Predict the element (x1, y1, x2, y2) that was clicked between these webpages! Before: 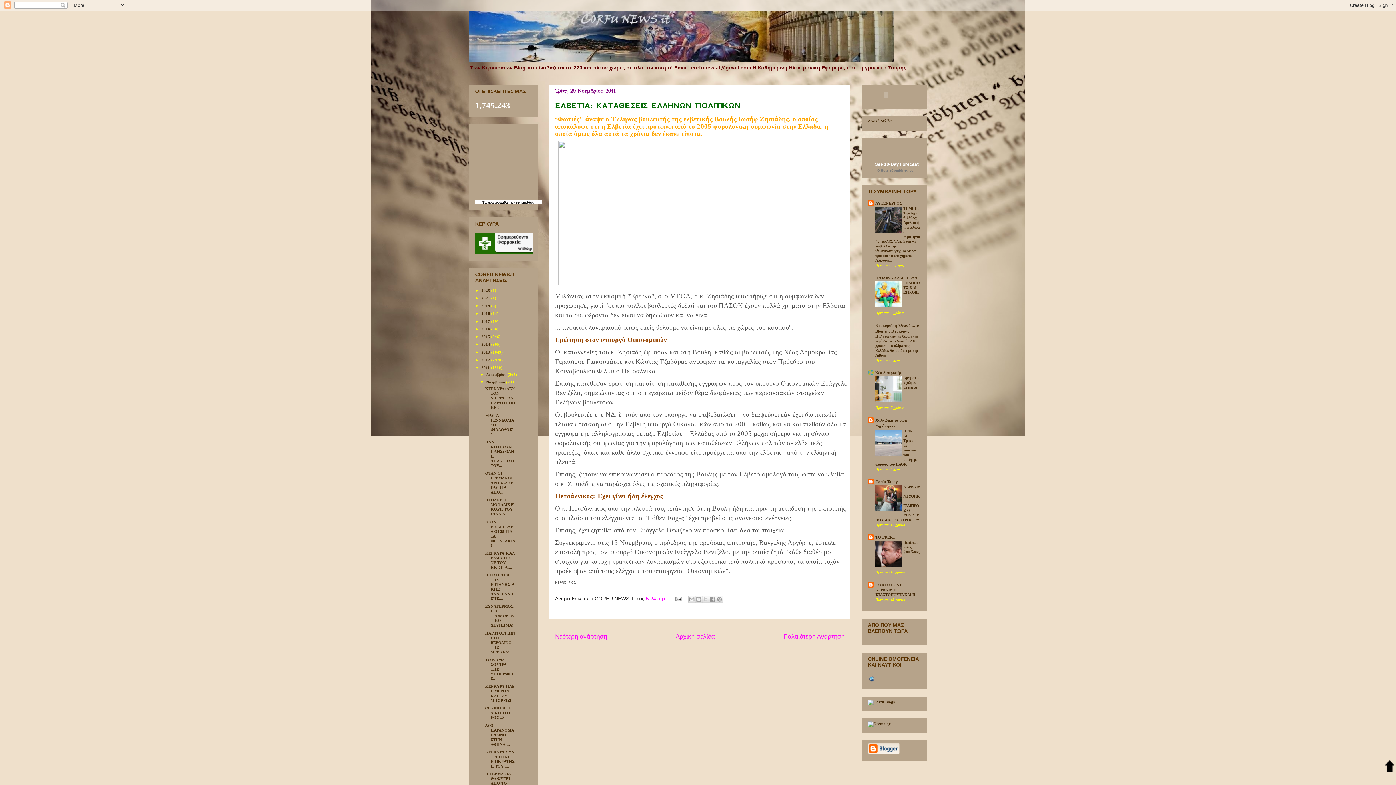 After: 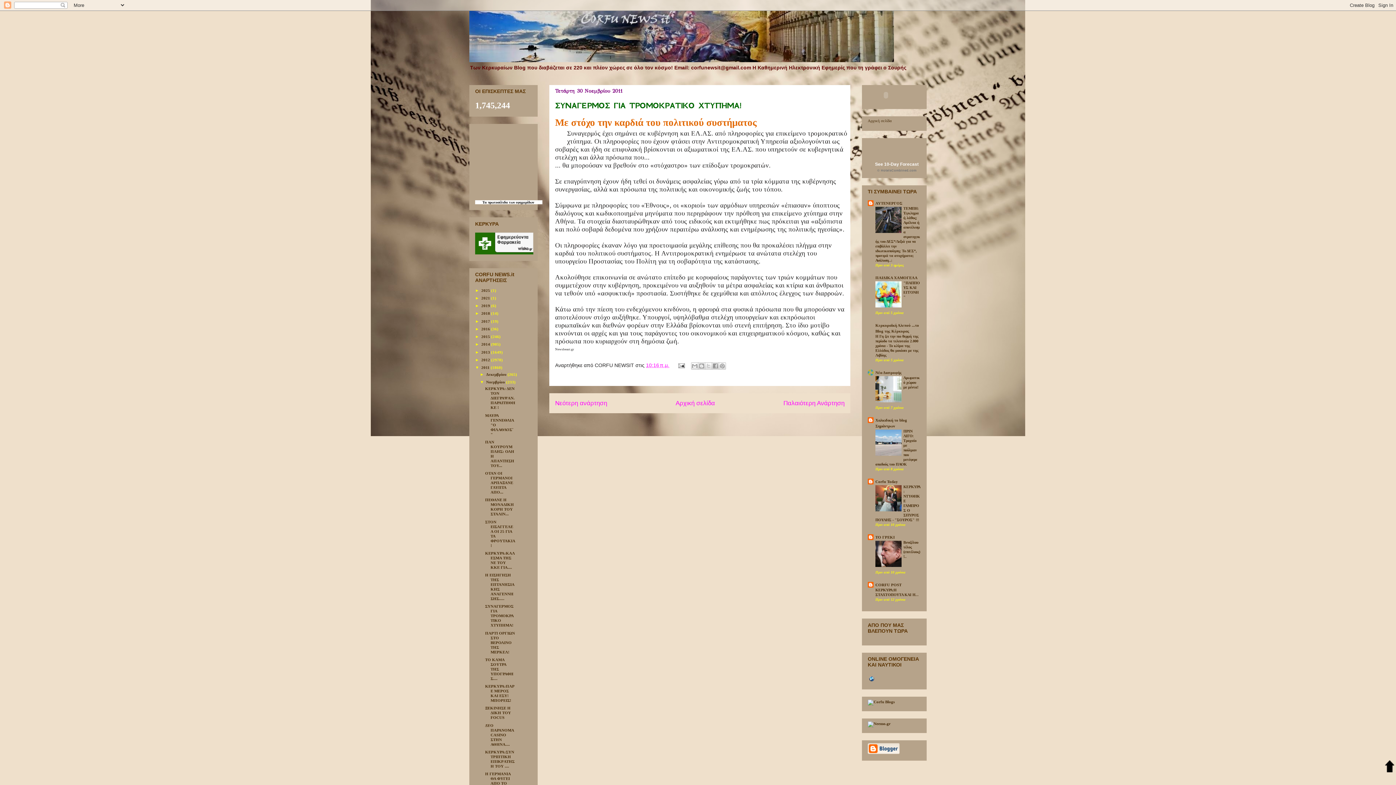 Action: bbox: (485, 604, 513, 627) label: ΣΥΝΑΓΕΡΜΟΣ ΓΙΑ ΤΡΟΜΟΚΡΑΤΙΚΟ ΧΤΥΠΗΜΑ!